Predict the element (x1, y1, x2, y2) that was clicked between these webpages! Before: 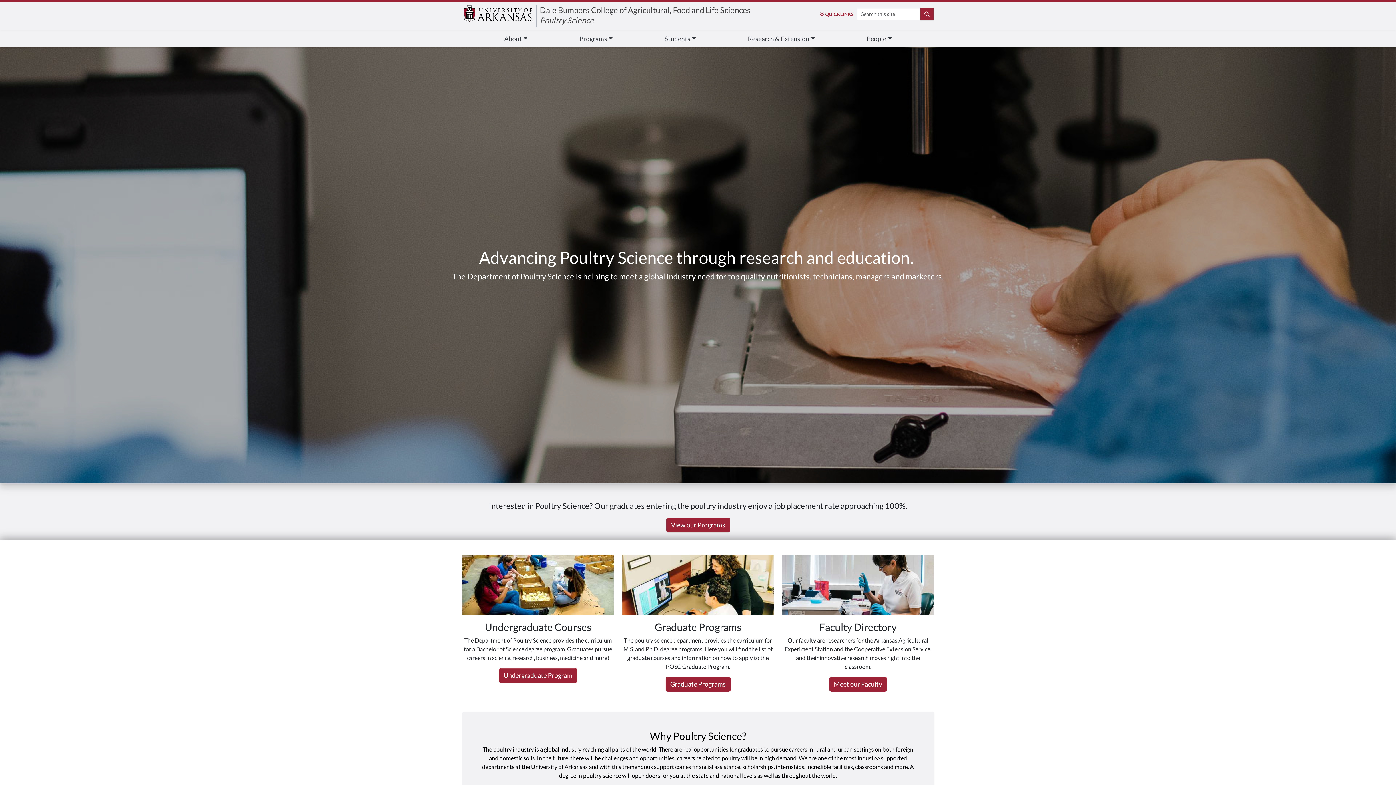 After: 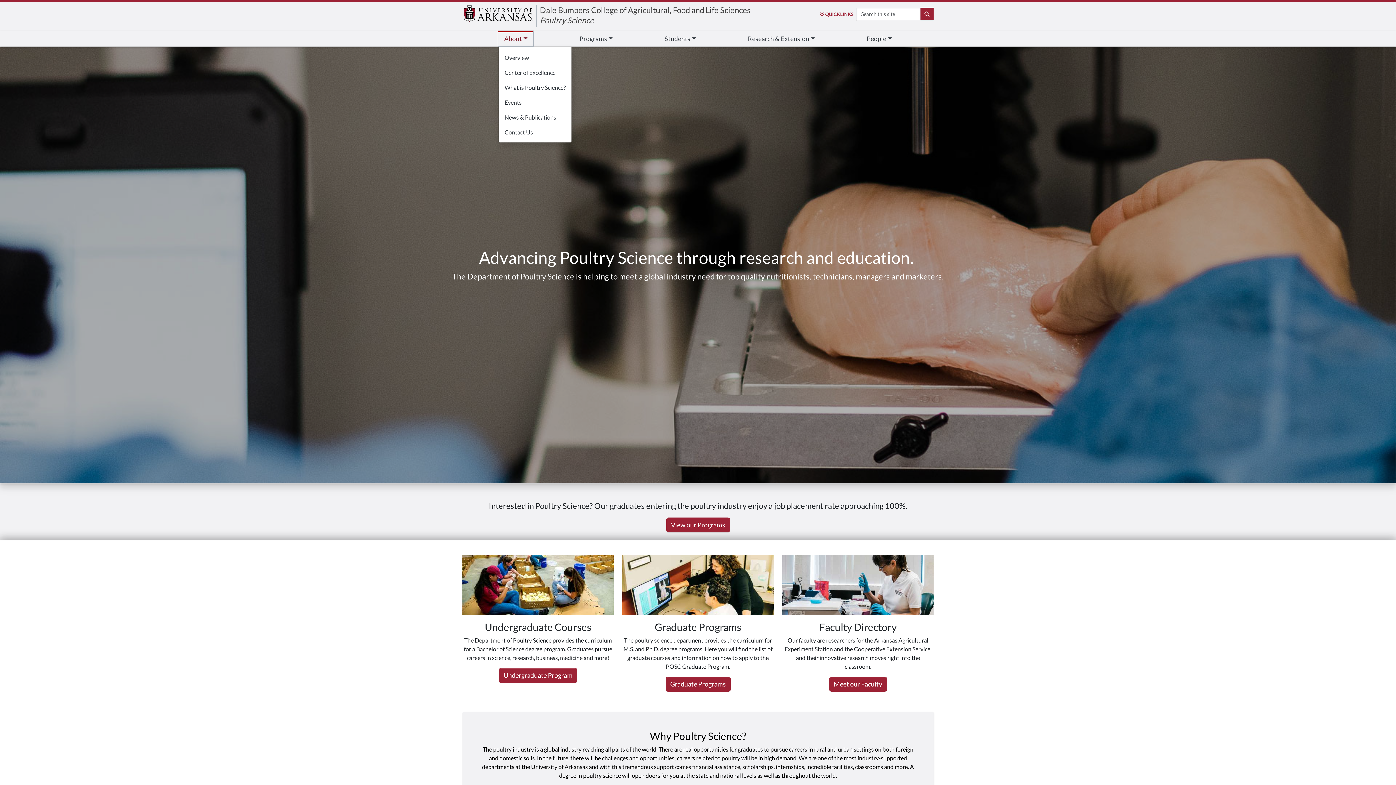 Action: bbox: (498, 31, 533, 46) label: About